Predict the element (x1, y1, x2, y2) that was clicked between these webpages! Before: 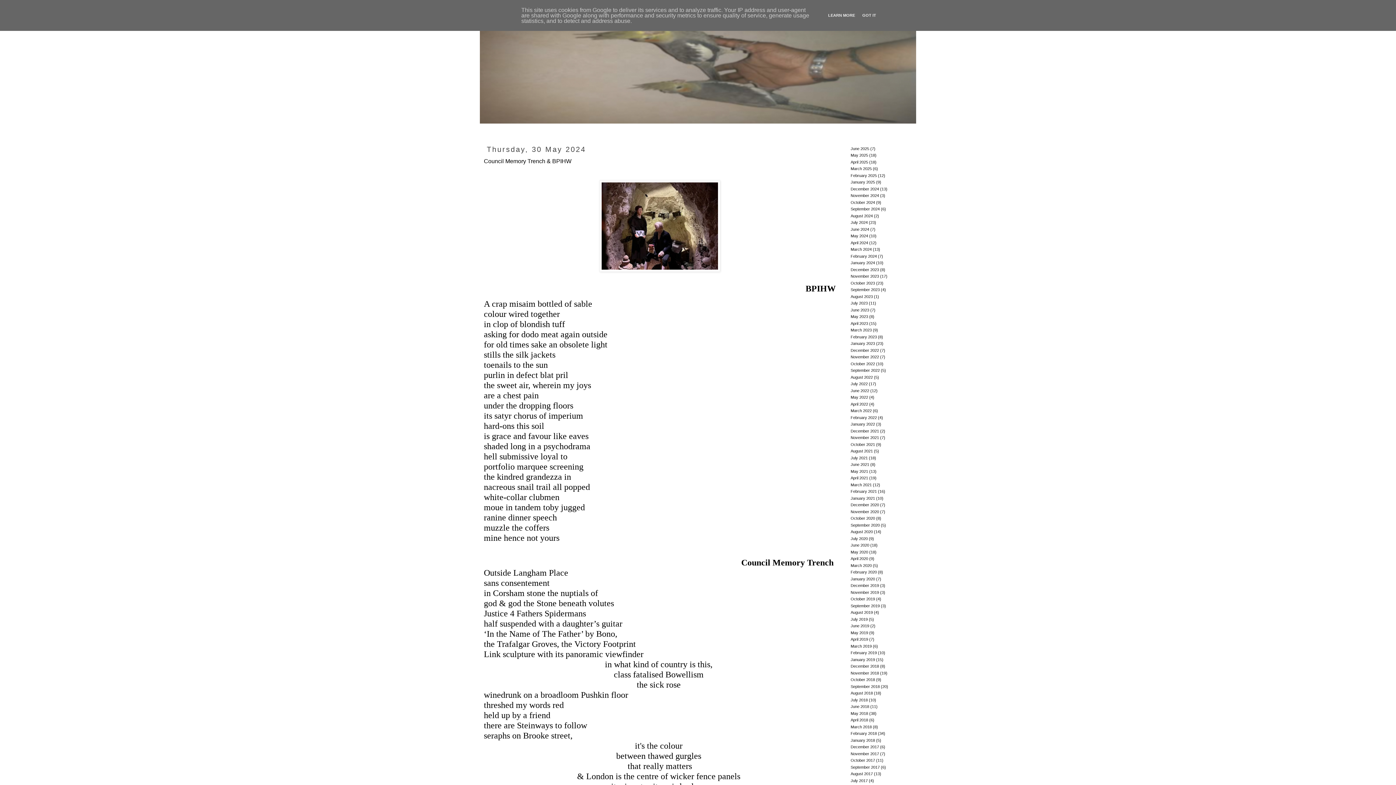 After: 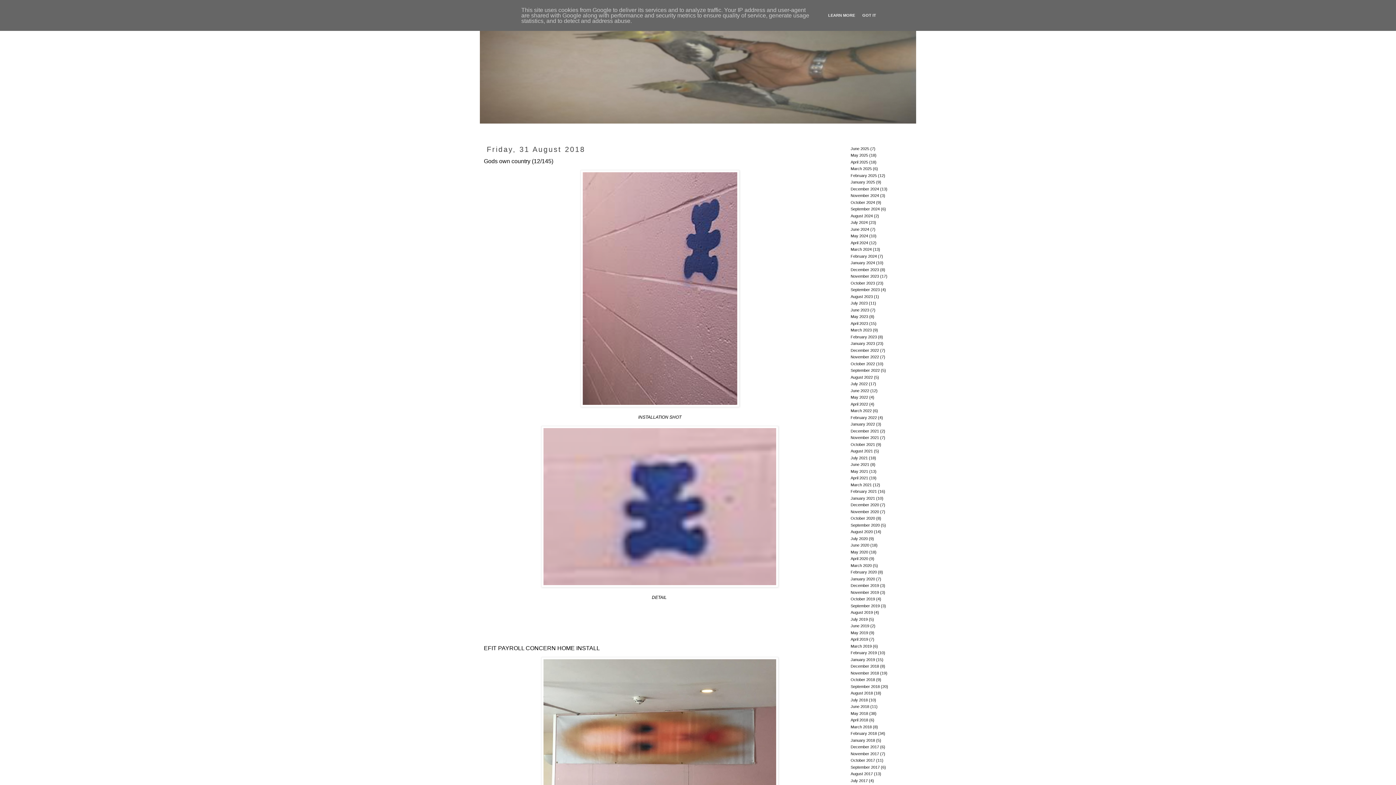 Action: bbox: (850, 691, 873, 695) label: August 2018